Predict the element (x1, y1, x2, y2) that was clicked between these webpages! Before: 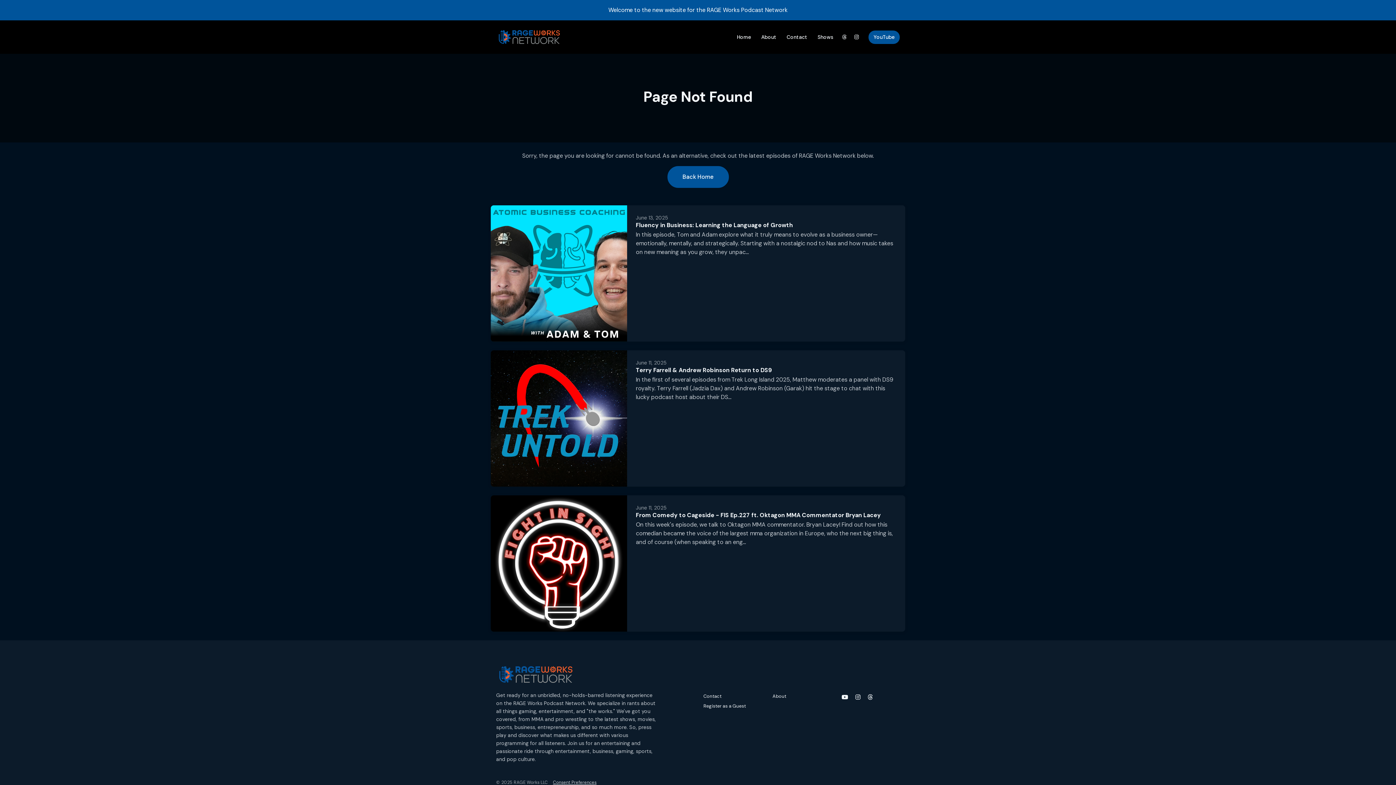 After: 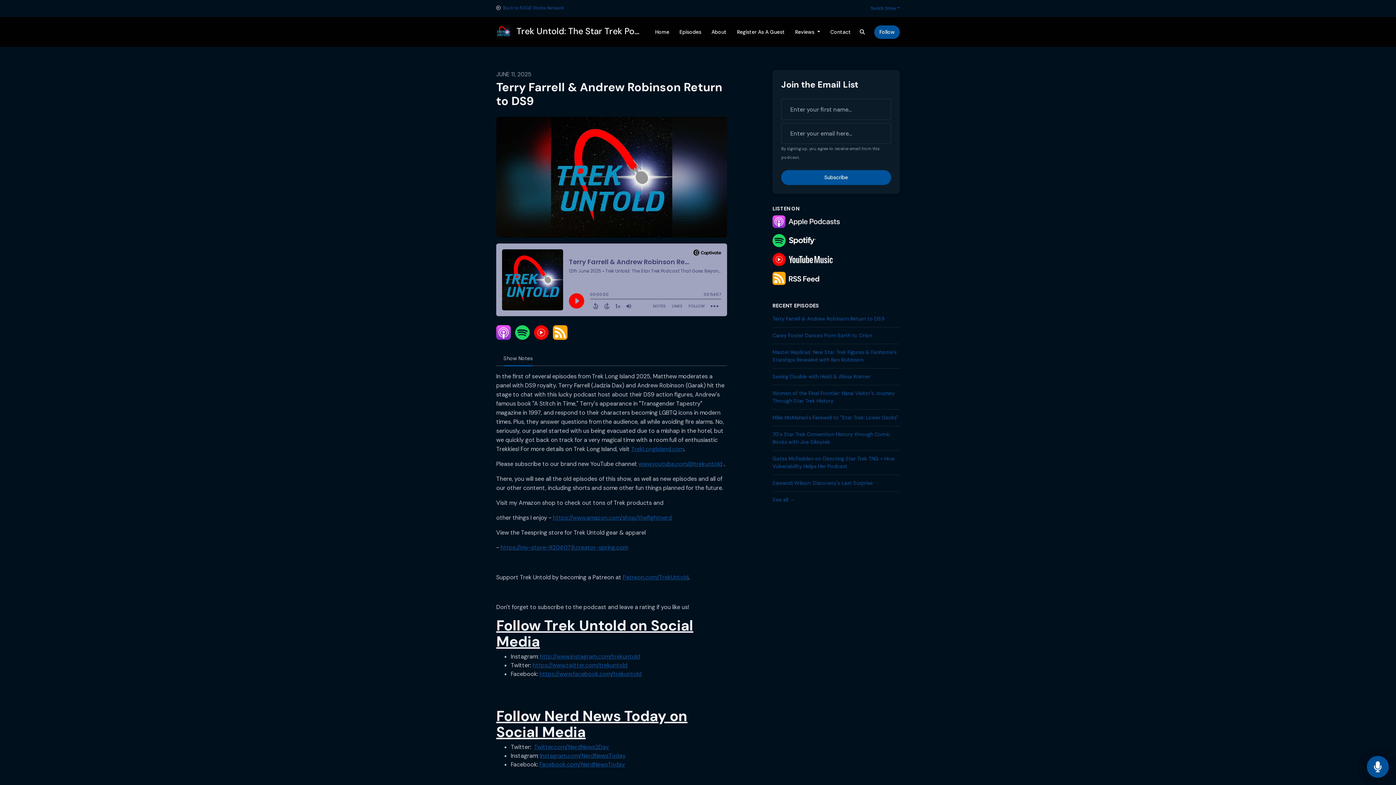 Action: label: Terry Farrell & Andrew Robinson Return to DS9 bbox: (636, 366, 772, 374)